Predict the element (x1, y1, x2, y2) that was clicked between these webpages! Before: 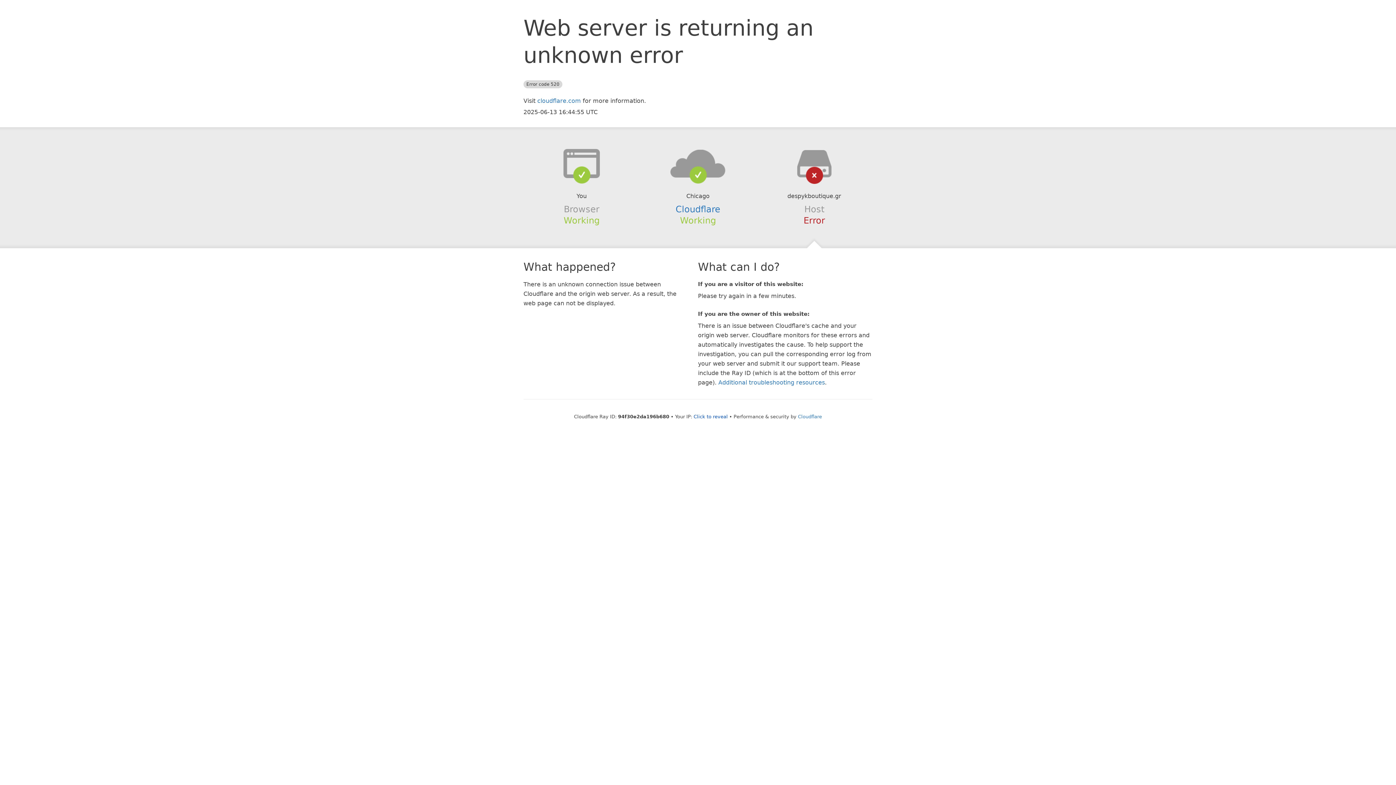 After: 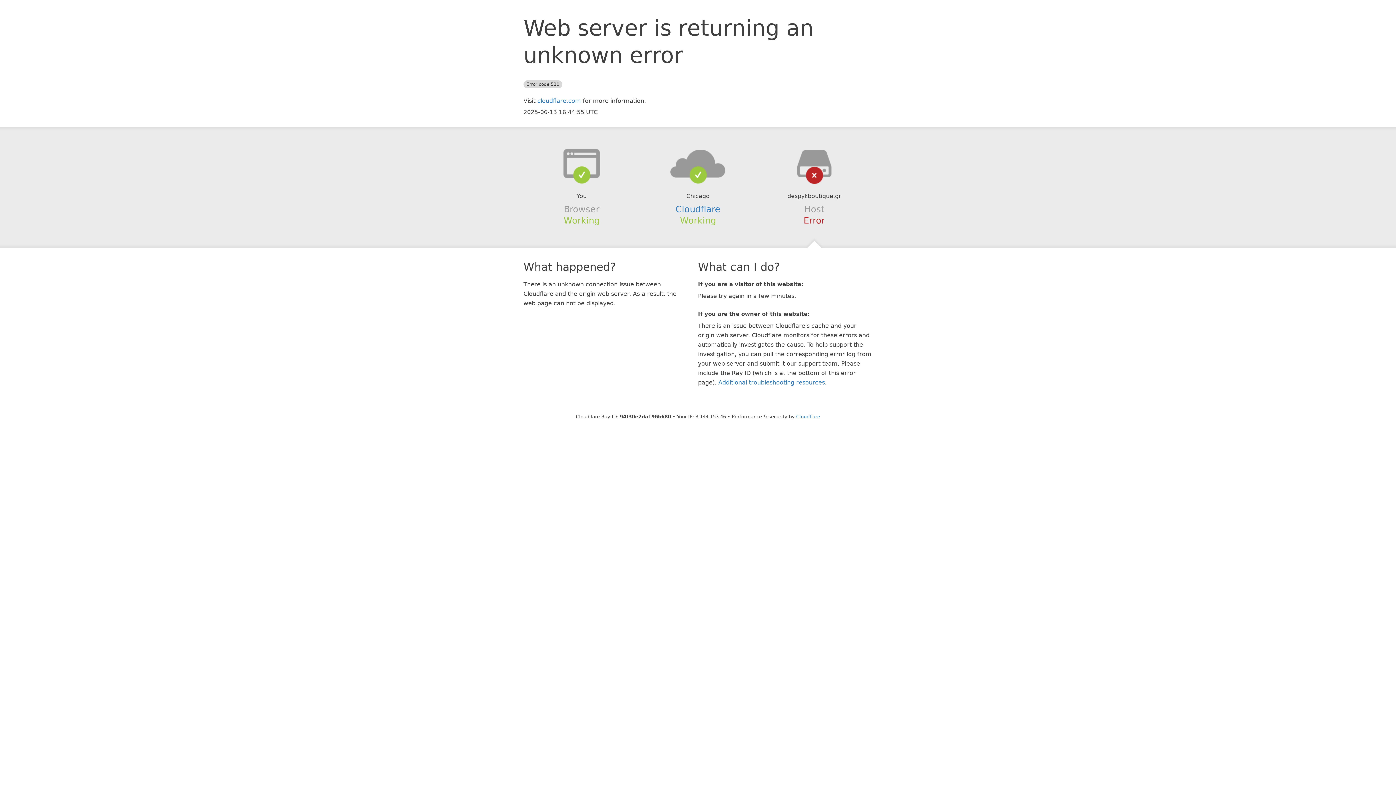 Action: label: Click to reveal bbox: (693, 414, 728, 419)